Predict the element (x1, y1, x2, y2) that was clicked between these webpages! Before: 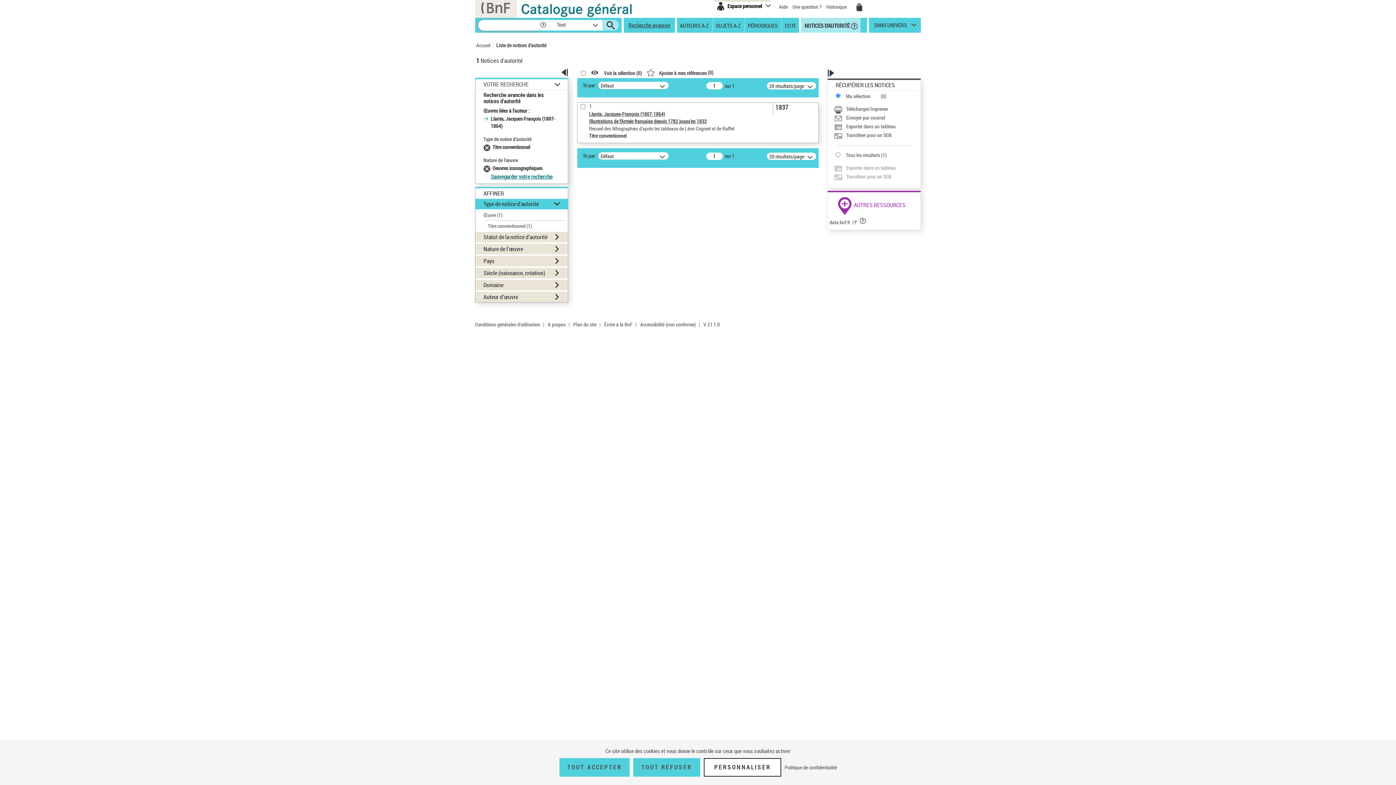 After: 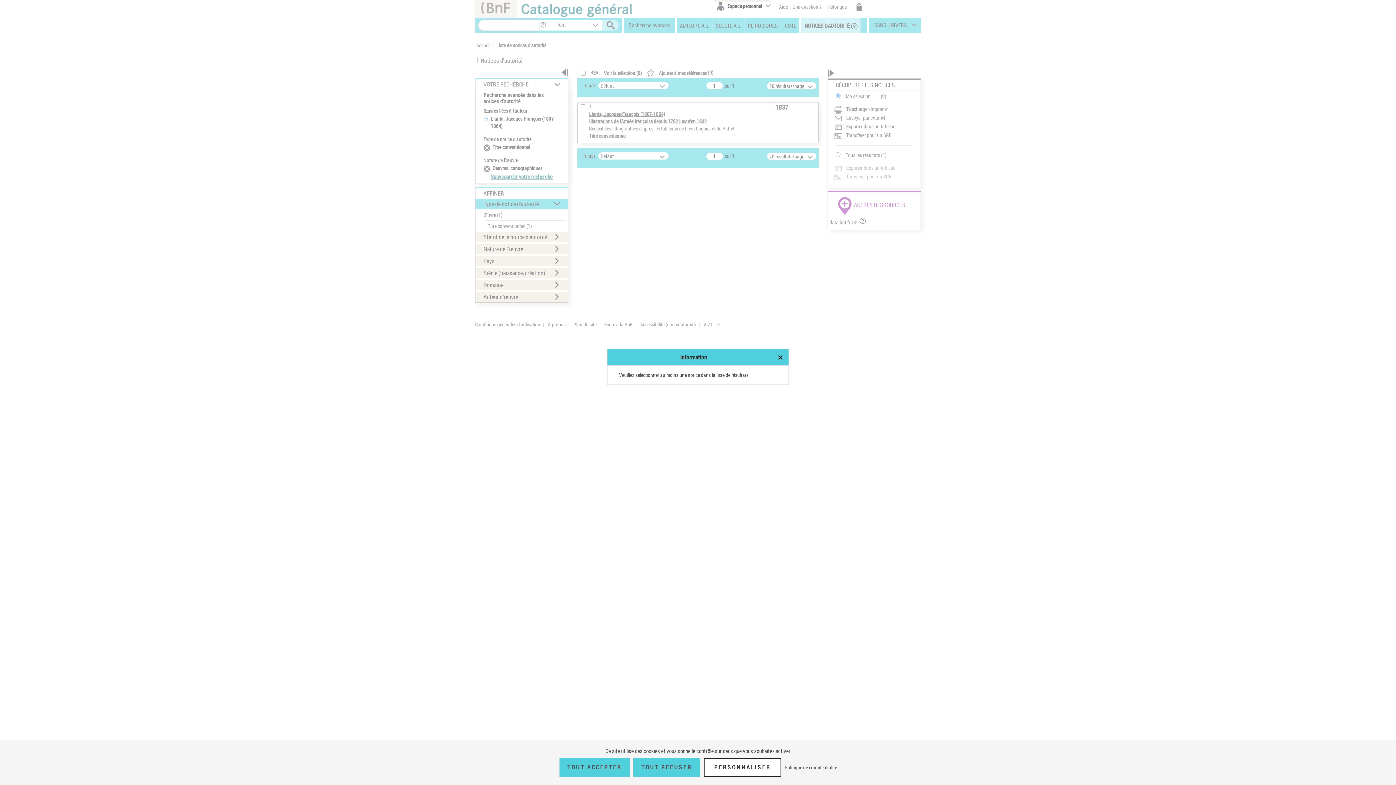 Action: bbox: (834, 105, 912, 112) label: Télécharger/Imprimer